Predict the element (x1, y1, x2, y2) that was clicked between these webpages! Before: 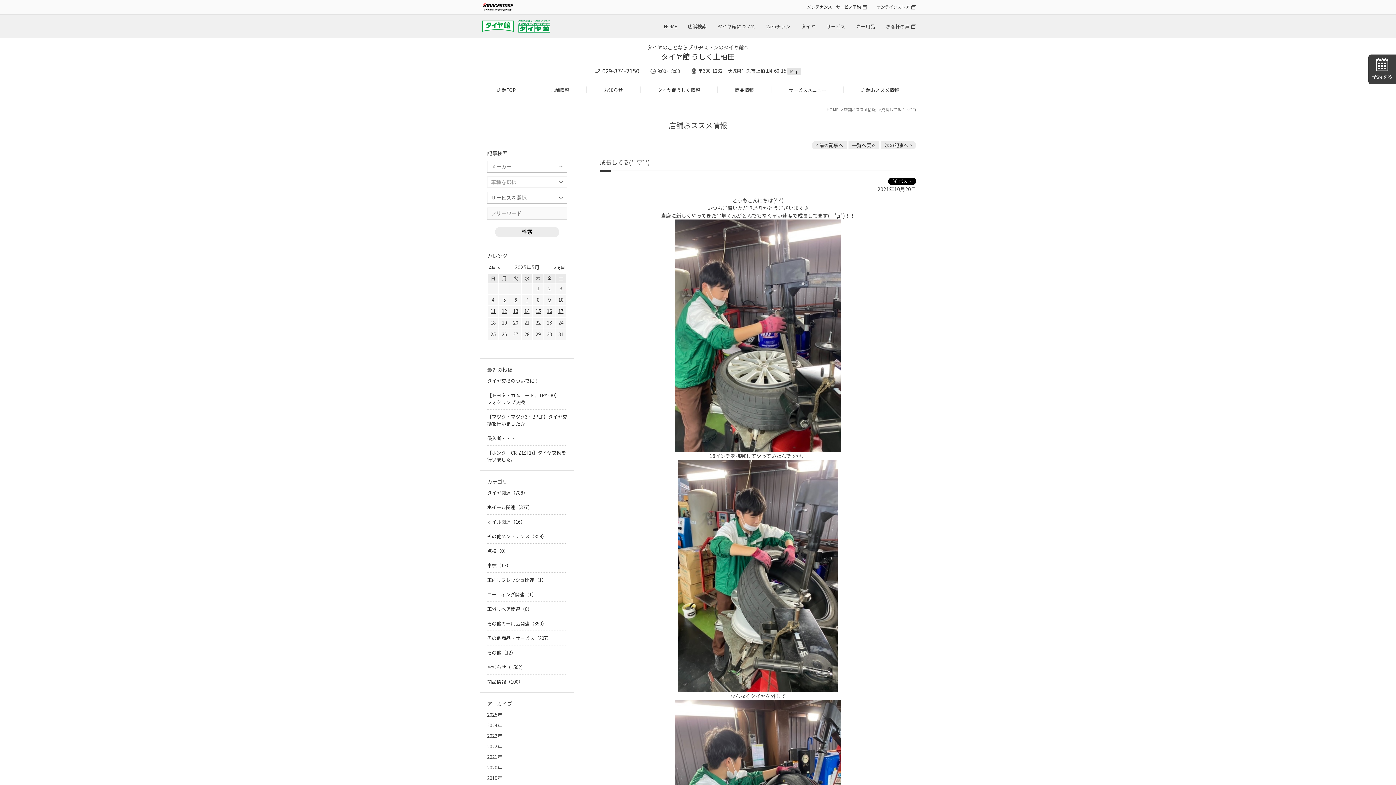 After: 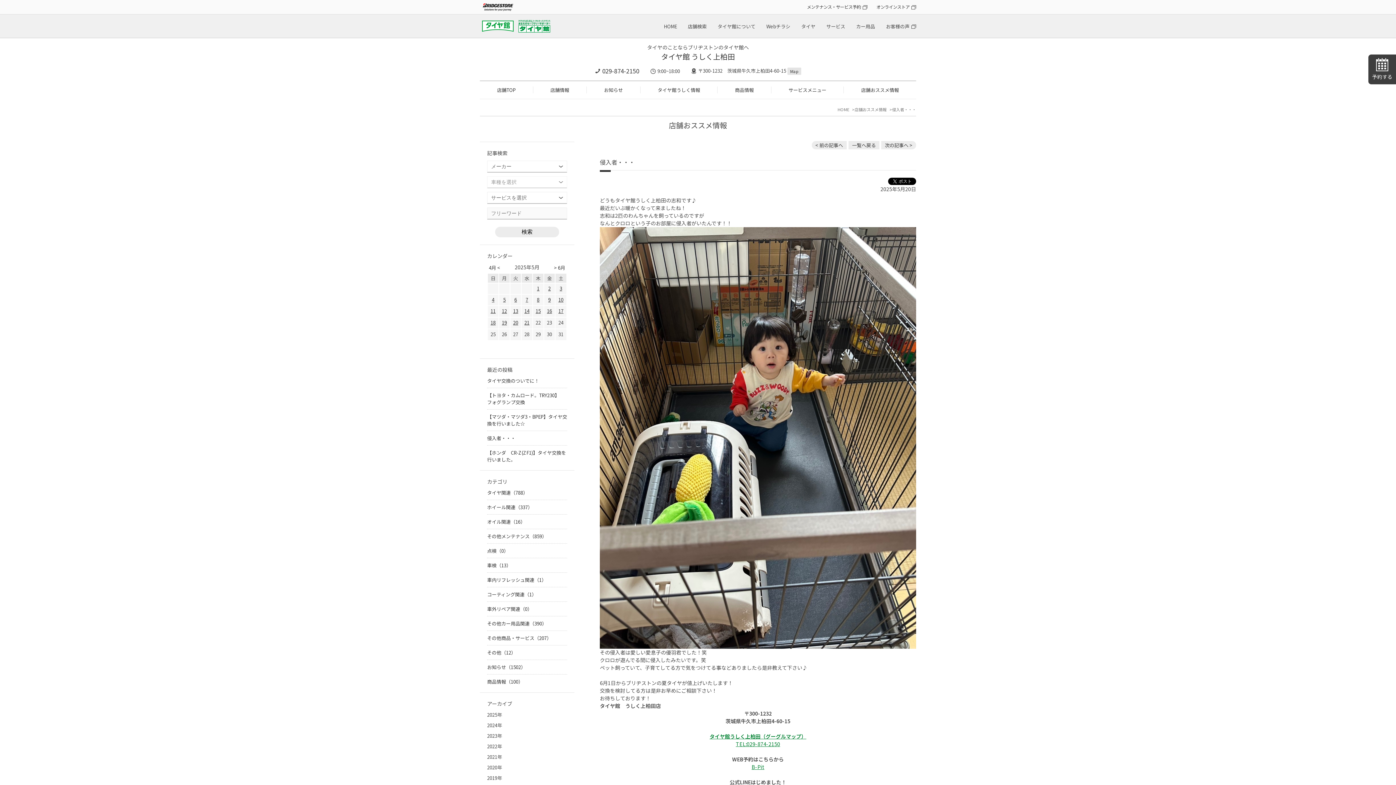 Action: label: 侵入者・・・ bbox: (487, 435, 515, 441)